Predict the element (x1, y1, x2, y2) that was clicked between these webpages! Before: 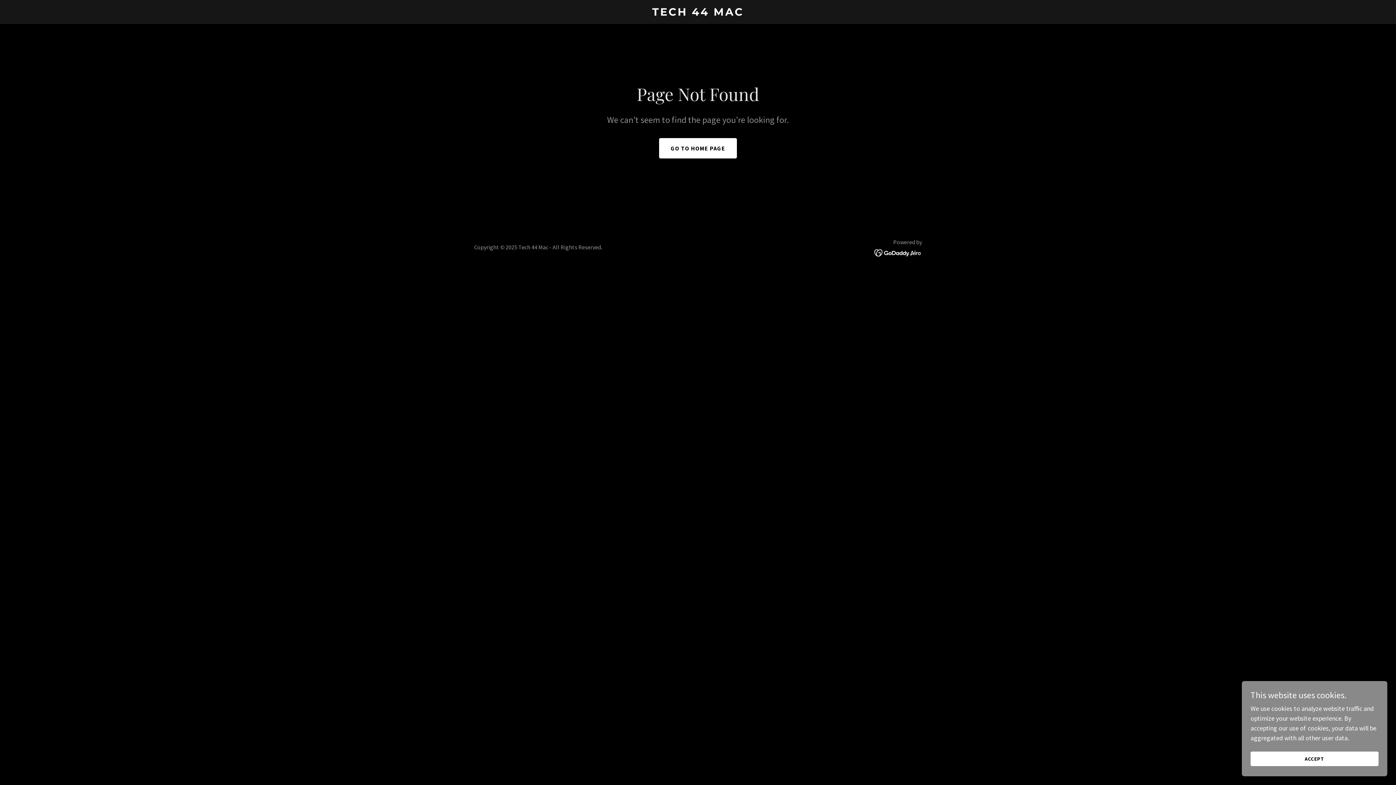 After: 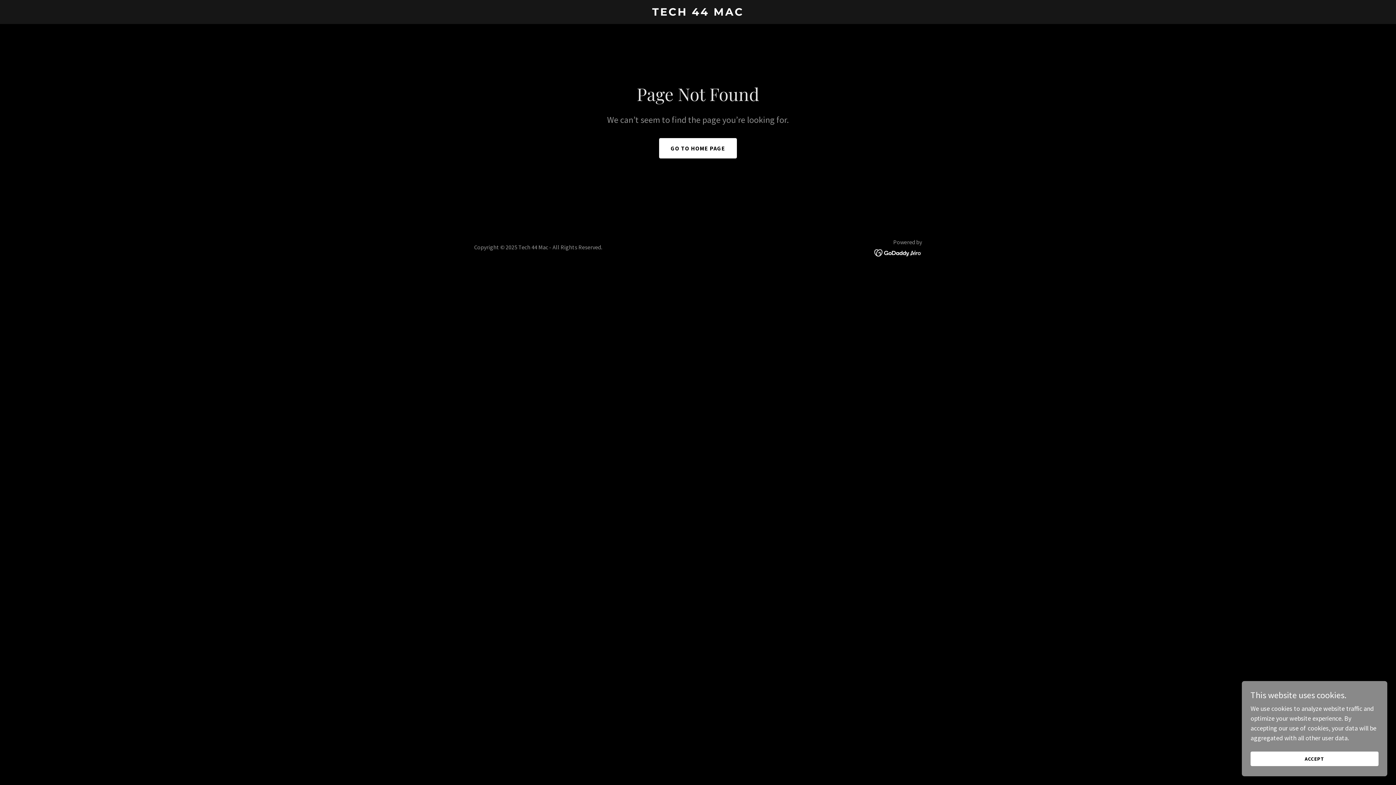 Action: bbox: (874, 248, 922, 256)